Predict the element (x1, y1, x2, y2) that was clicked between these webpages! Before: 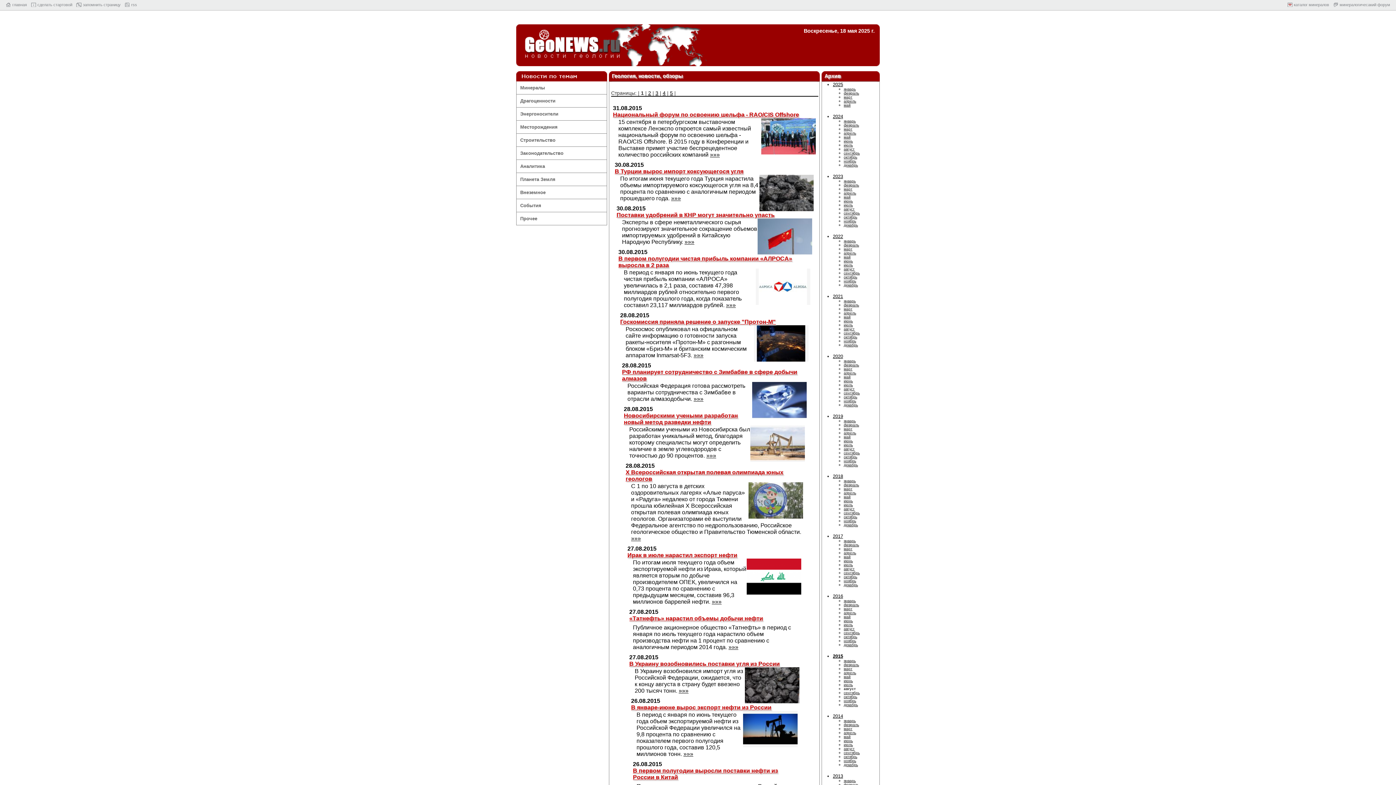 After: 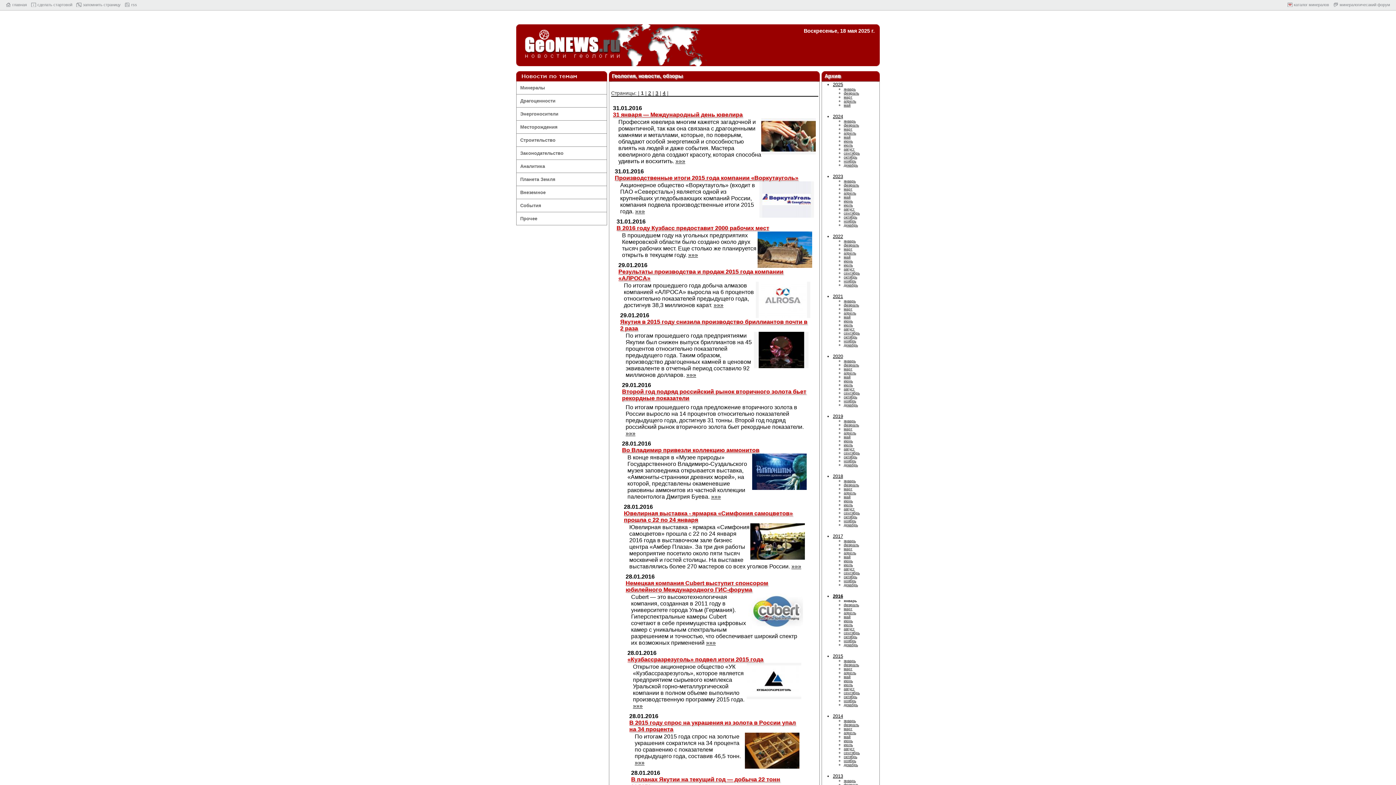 Action: label: январь bbox: (844, 599, 856, 603)